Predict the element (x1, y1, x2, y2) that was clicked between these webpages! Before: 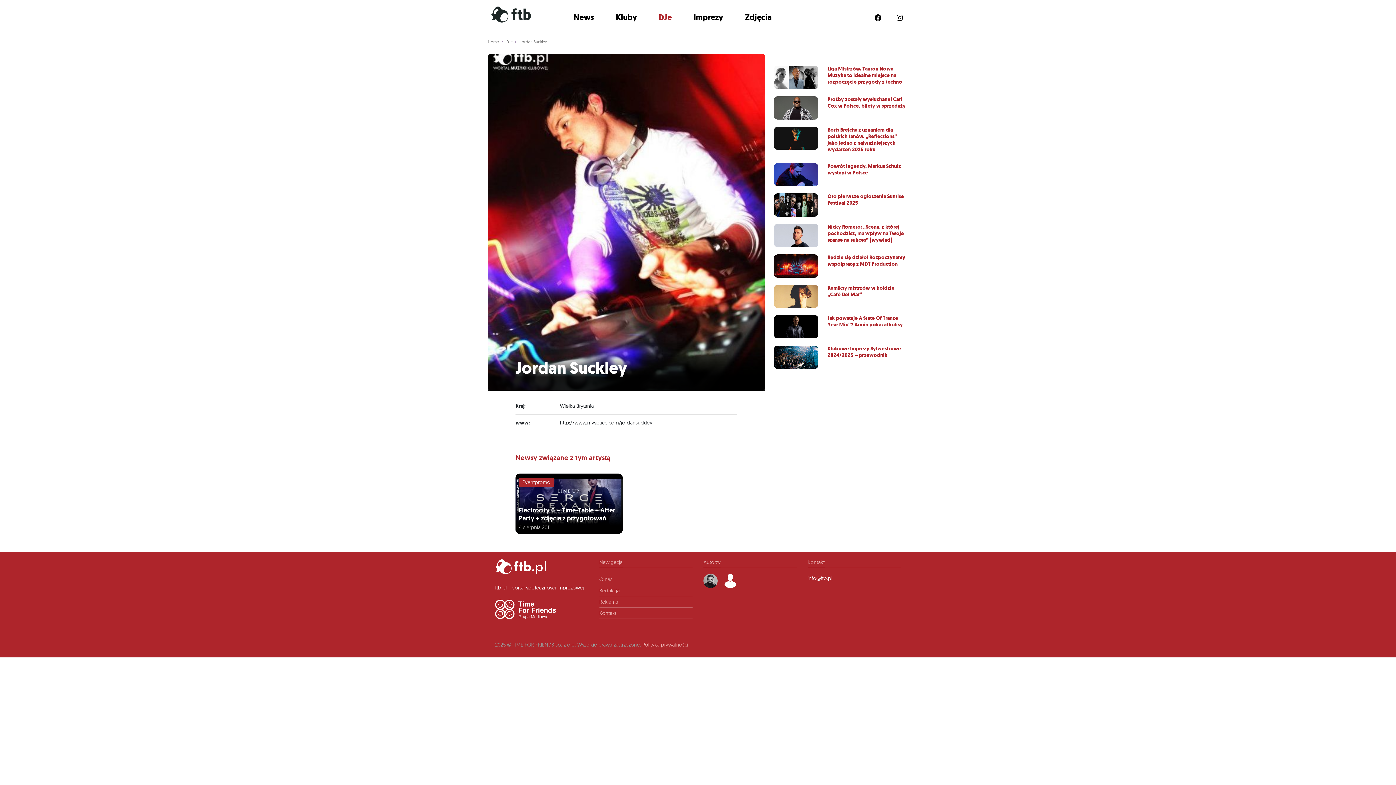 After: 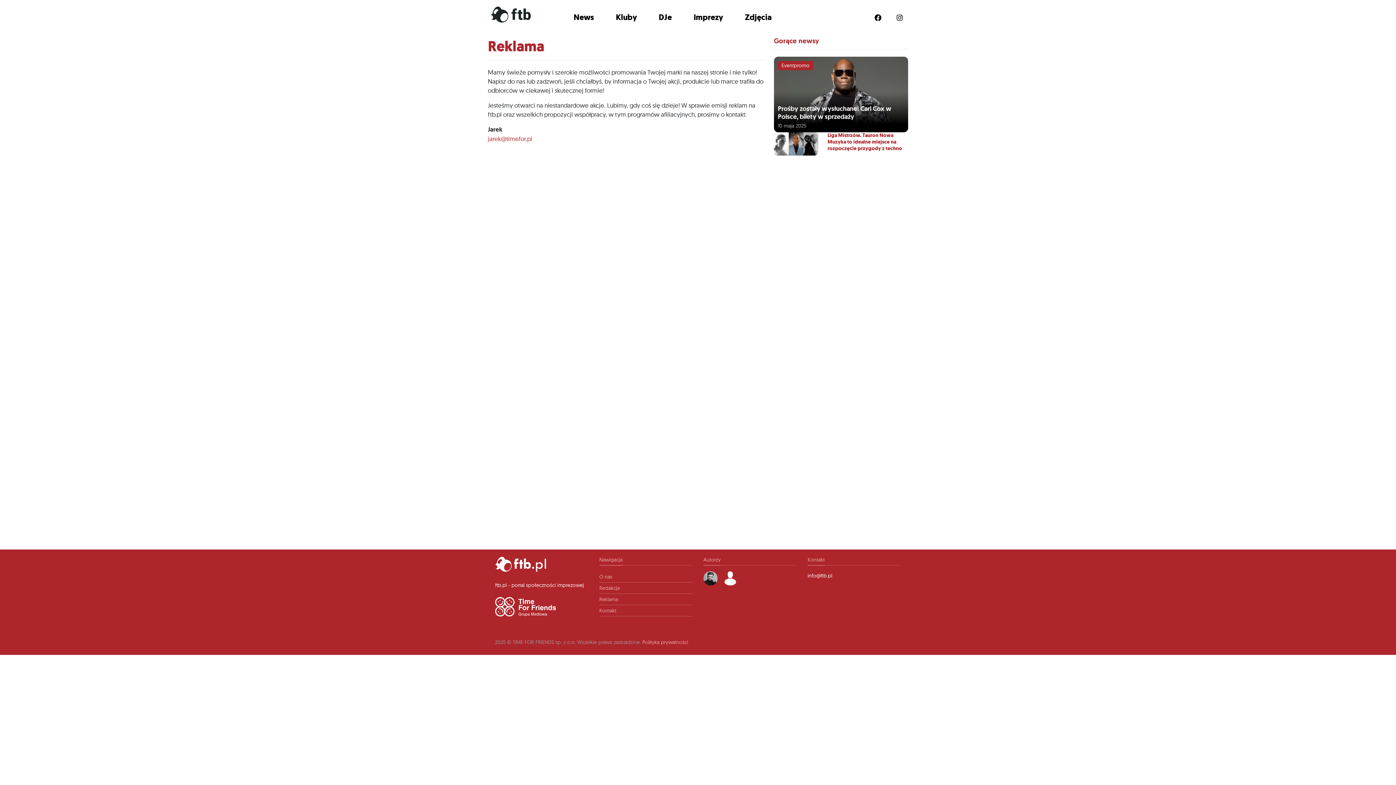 Action: label: Reklama bbox: (599, 596, 692, 607)